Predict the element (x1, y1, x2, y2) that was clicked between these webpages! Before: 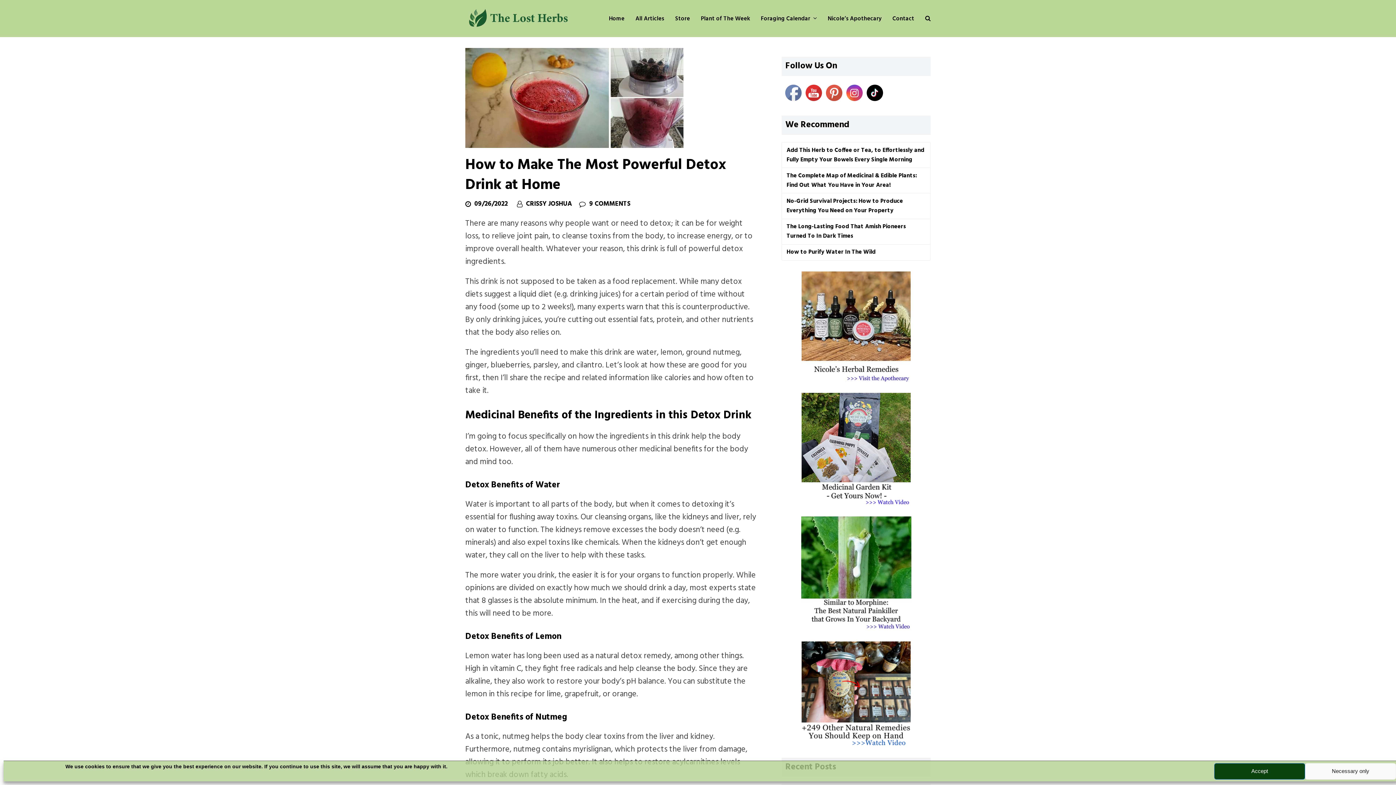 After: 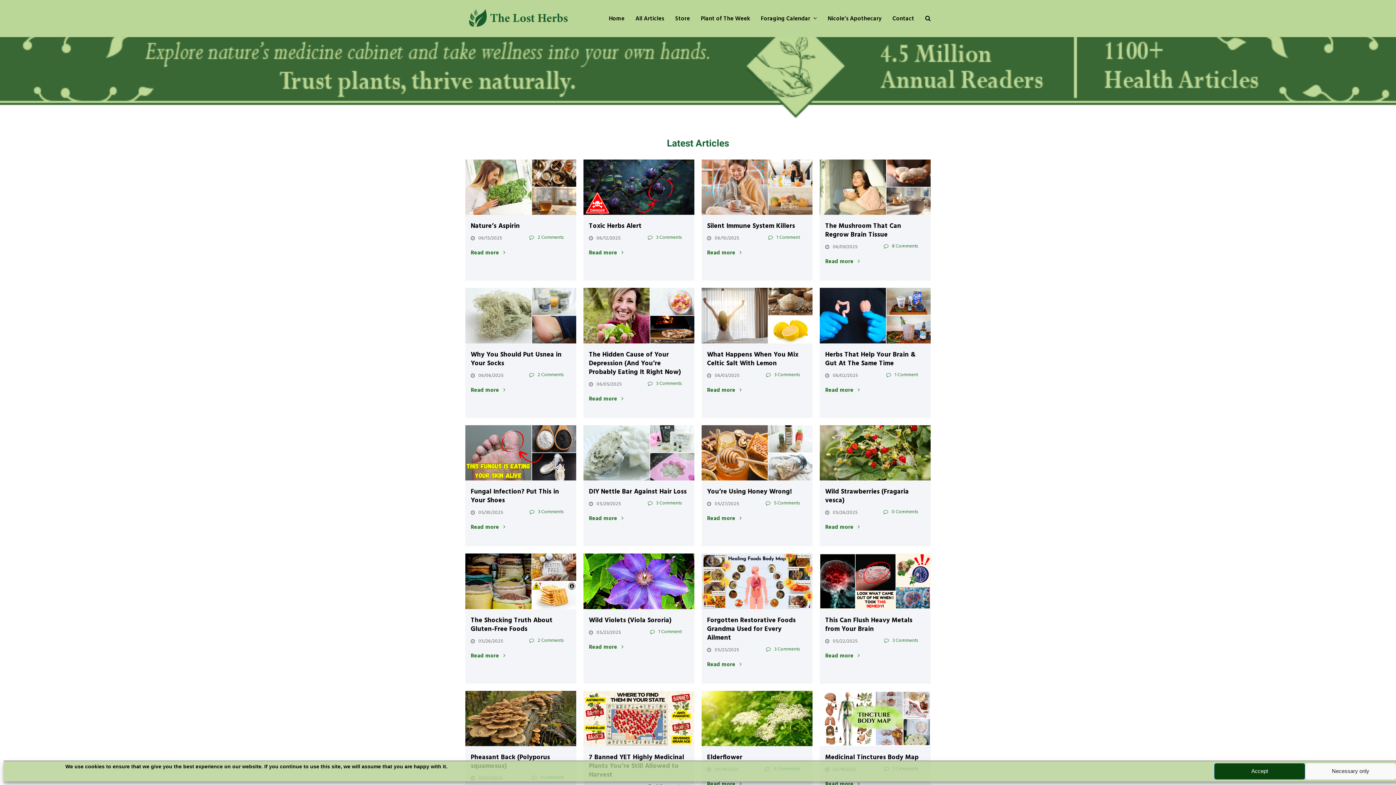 Action: bbox: (465, 12, 570, 24)